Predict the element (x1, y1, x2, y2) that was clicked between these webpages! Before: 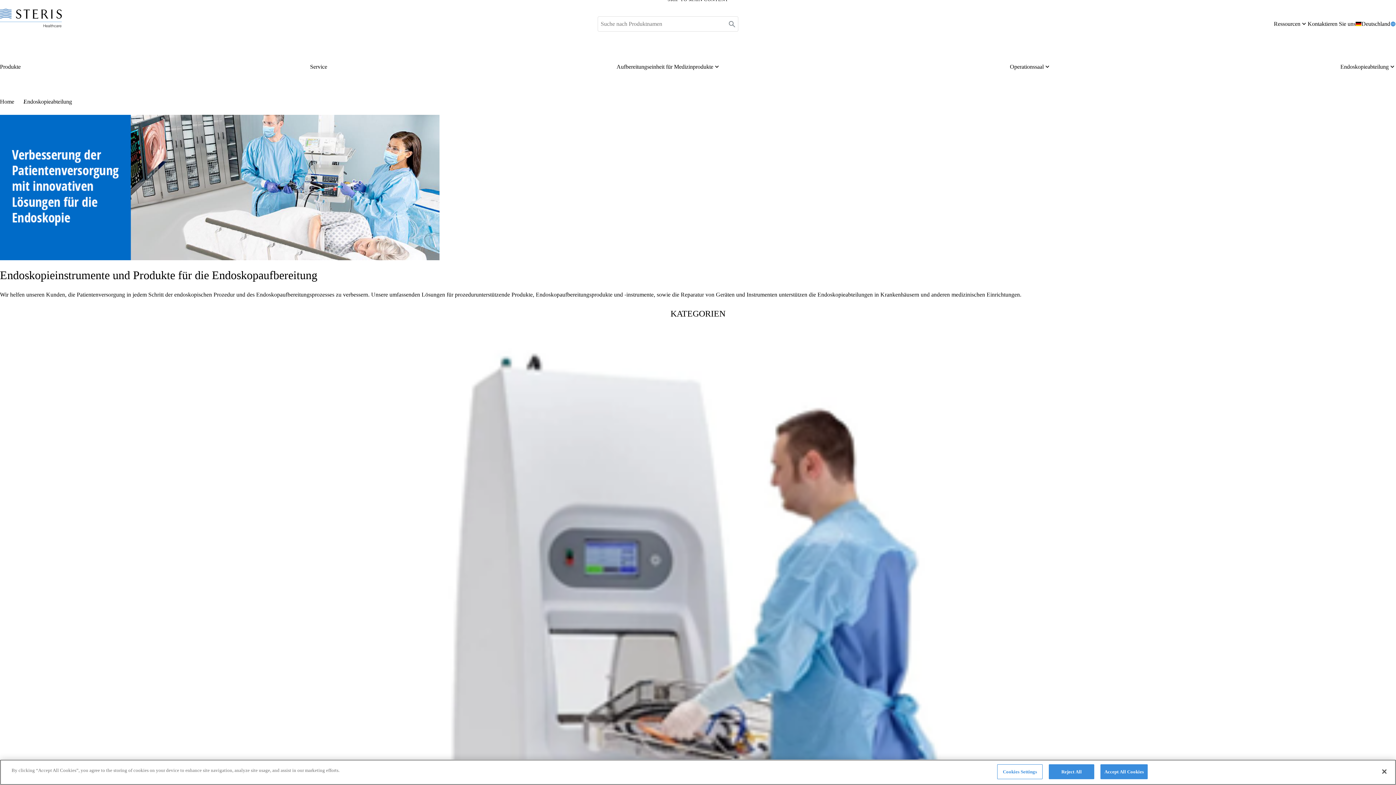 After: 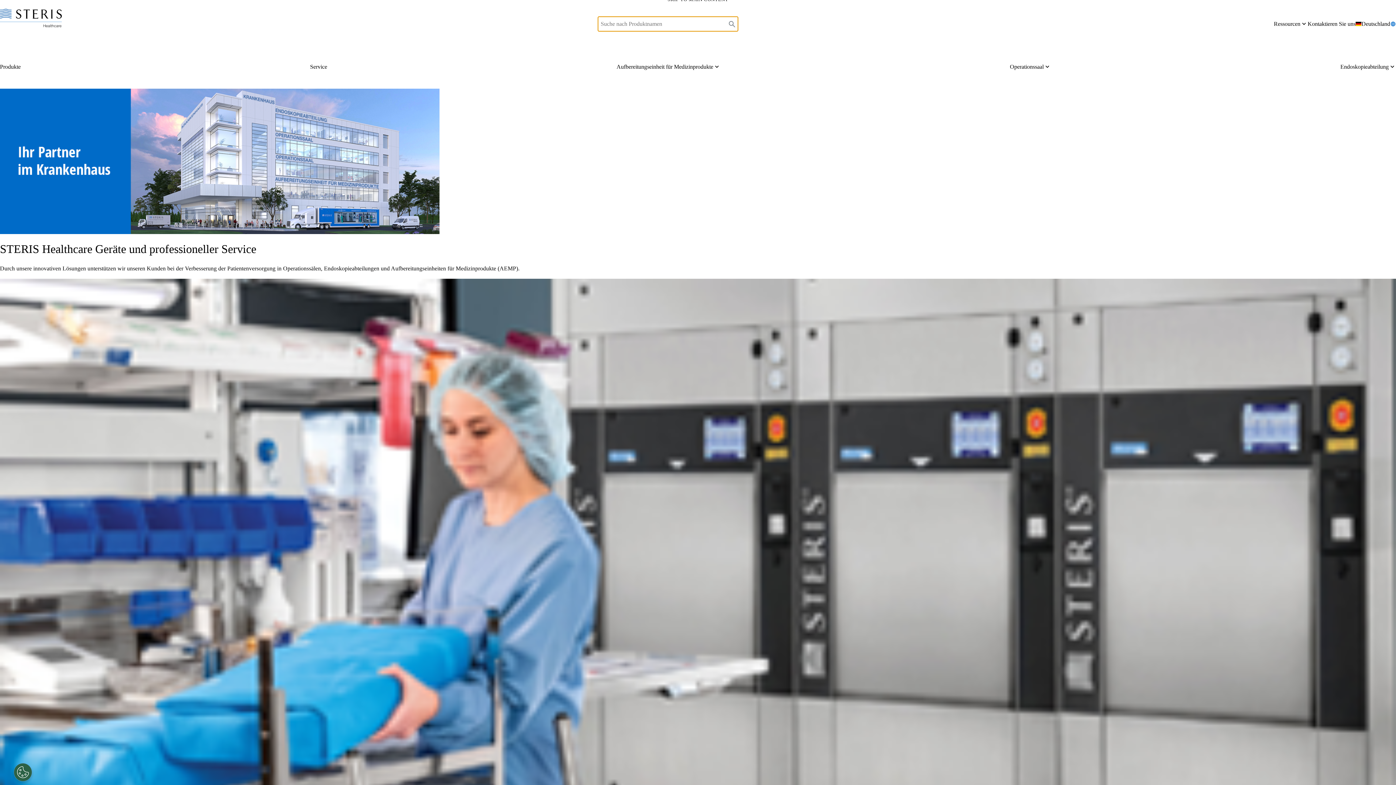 Action: bbox: (0, 8, 61, 28) label: Steris Healthcare